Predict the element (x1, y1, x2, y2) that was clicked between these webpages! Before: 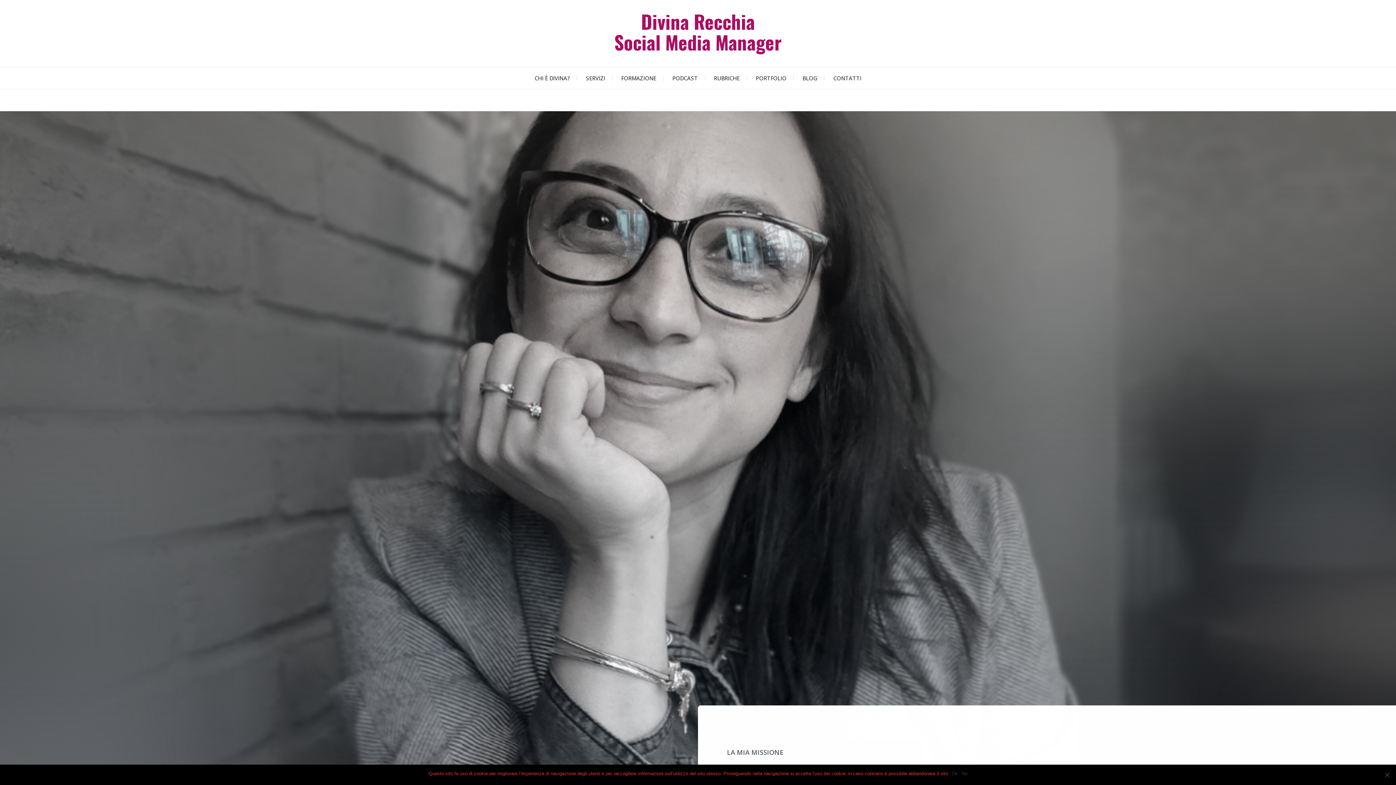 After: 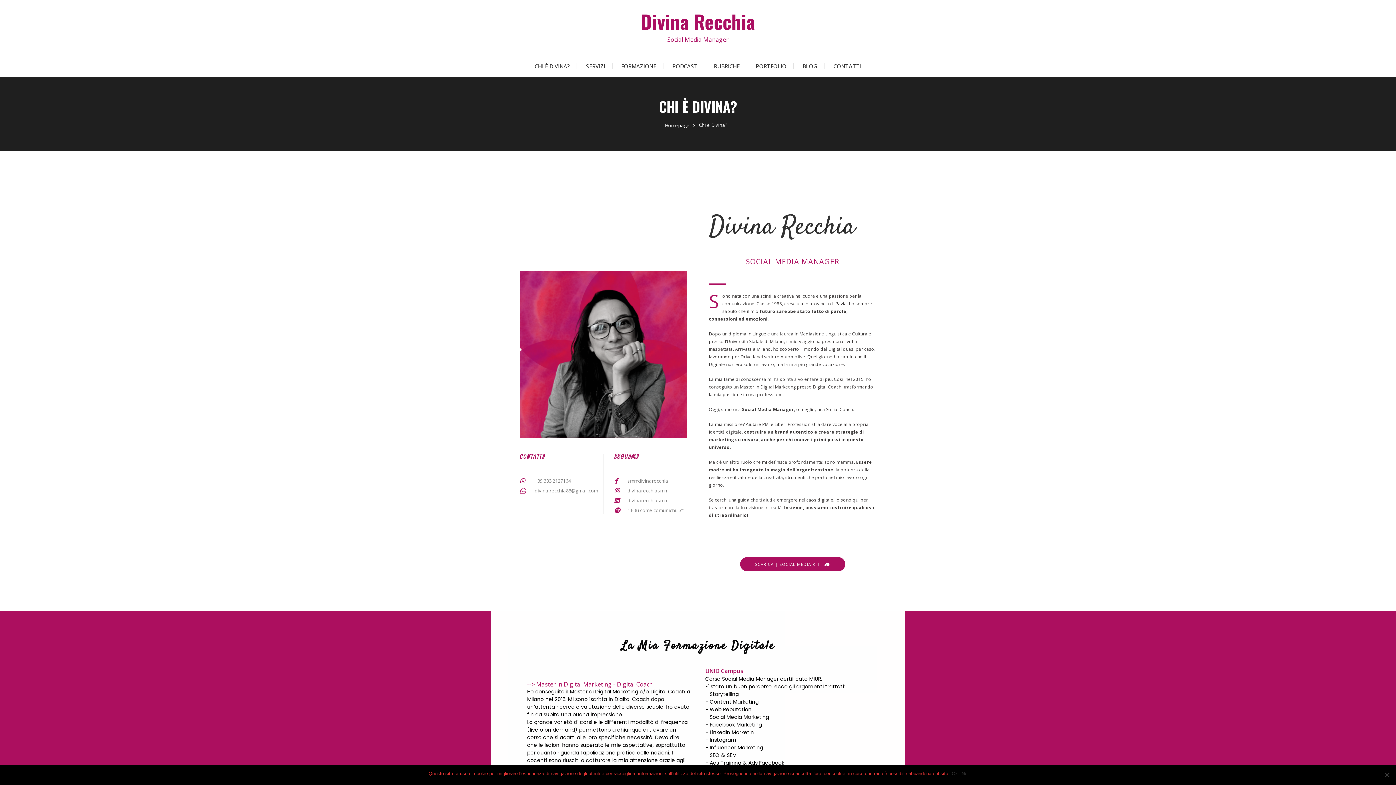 Action: bbox: (527, 67, 577, 89) label: CHI È DIVINA?